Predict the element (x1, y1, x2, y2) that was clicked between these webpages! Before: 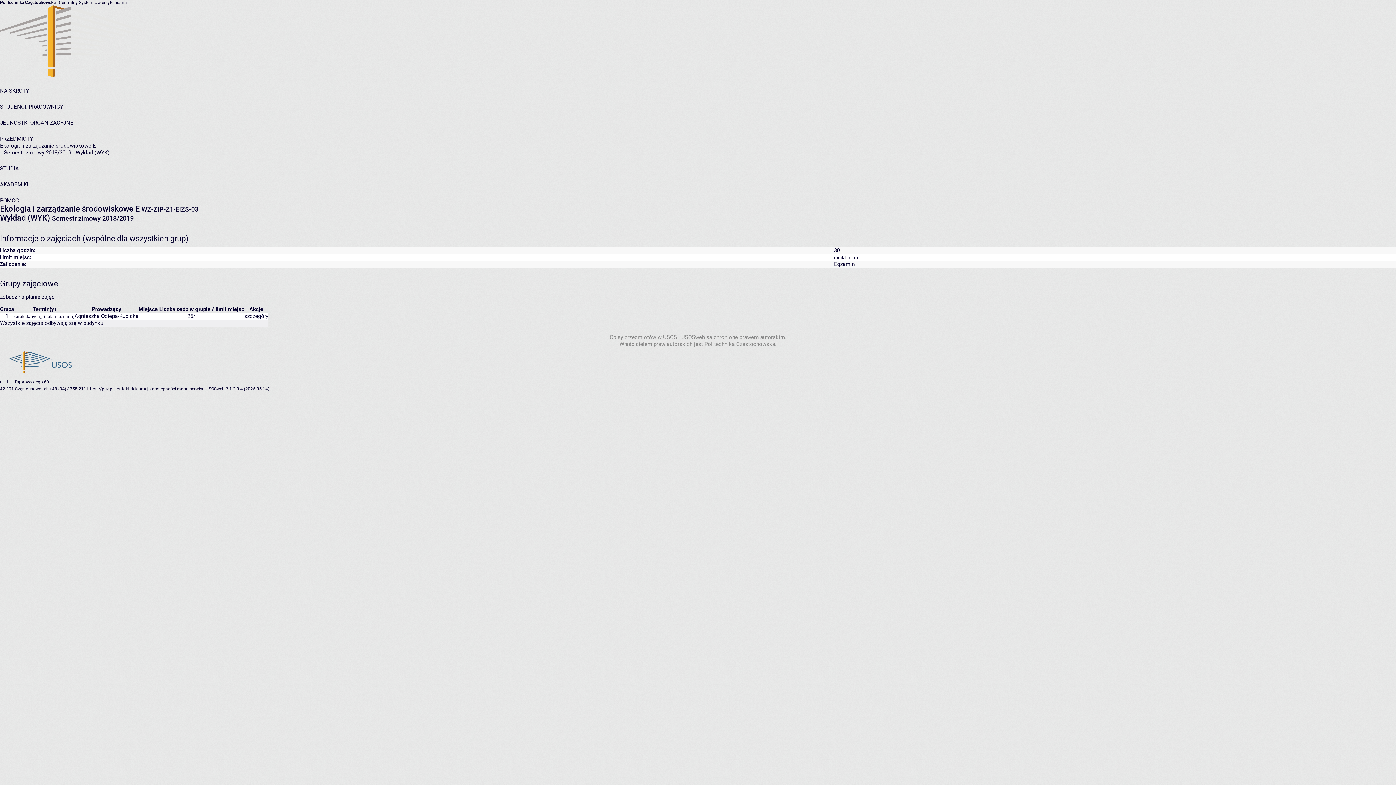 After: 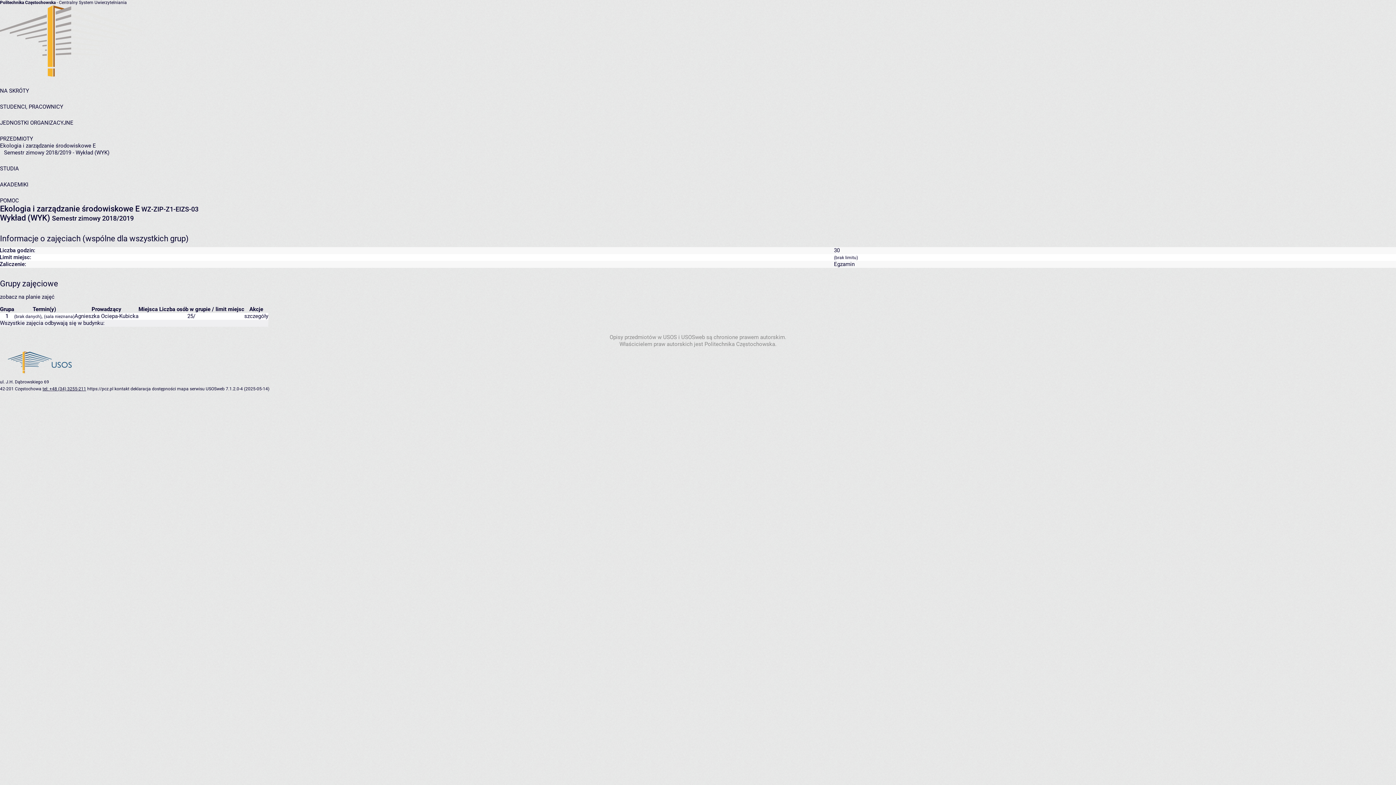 Action: bbox: (42, 386, 86, 391) label: tel: +48 (34) 3255-211